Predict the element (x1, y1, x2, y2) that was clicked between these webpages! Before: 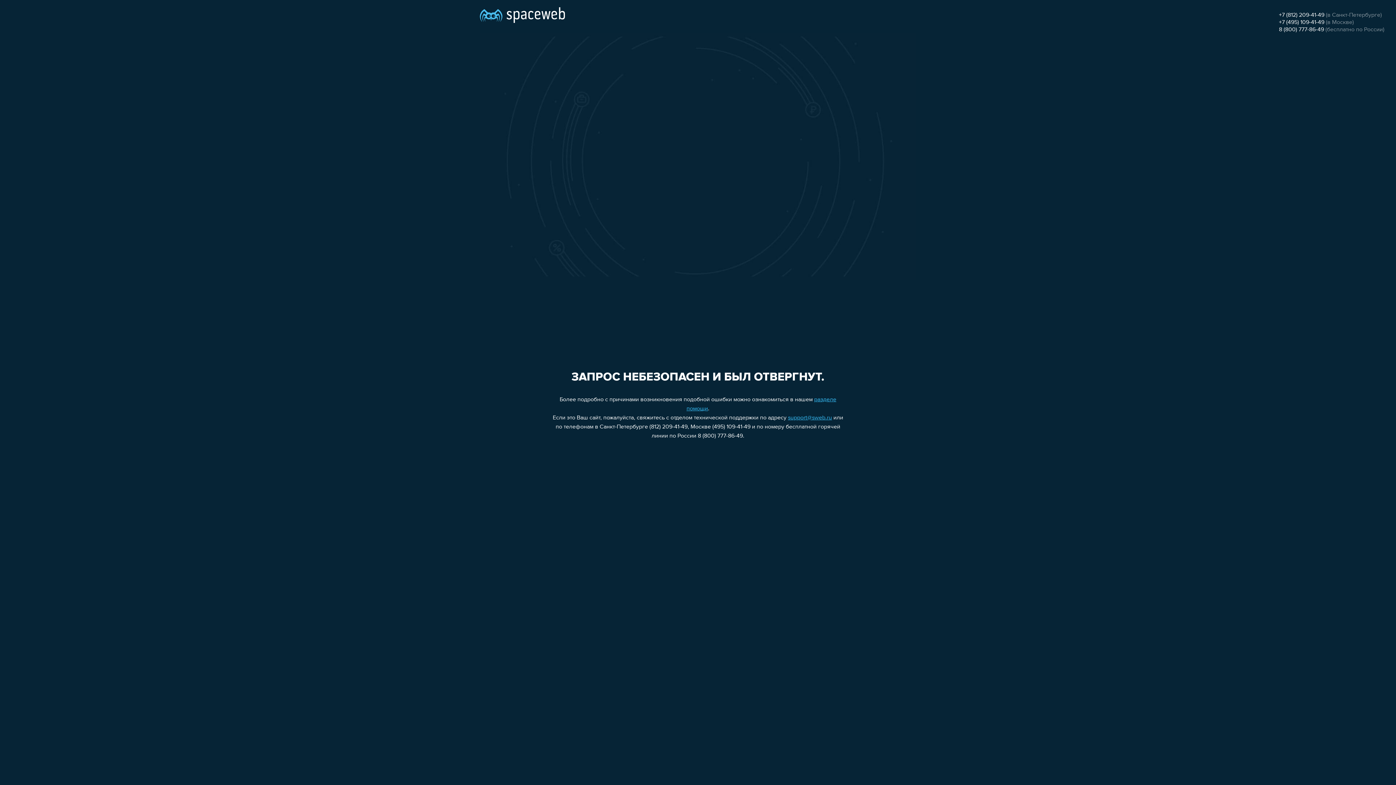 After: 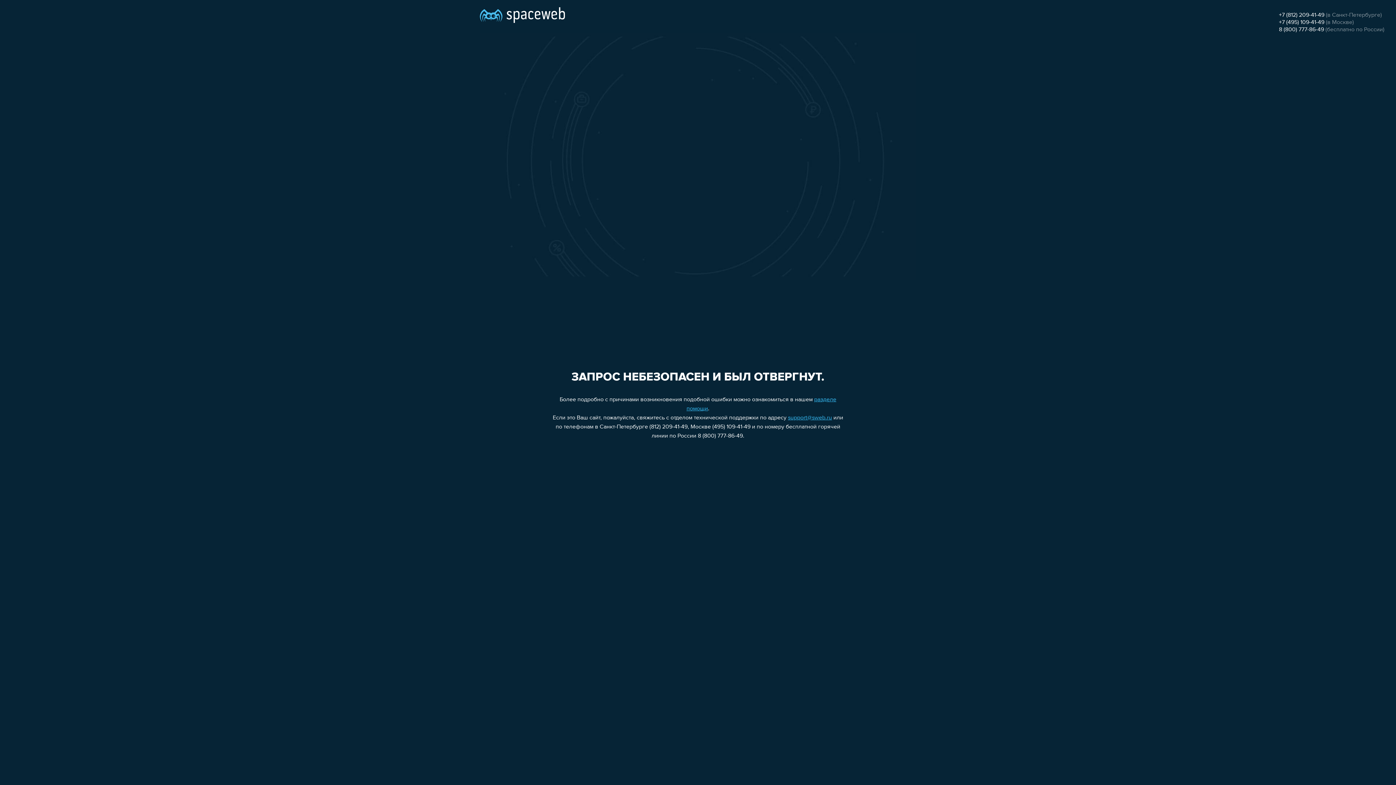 Action: label: 8 (800) 777-86-49 bbox: (1279, 26, 1324, 32)